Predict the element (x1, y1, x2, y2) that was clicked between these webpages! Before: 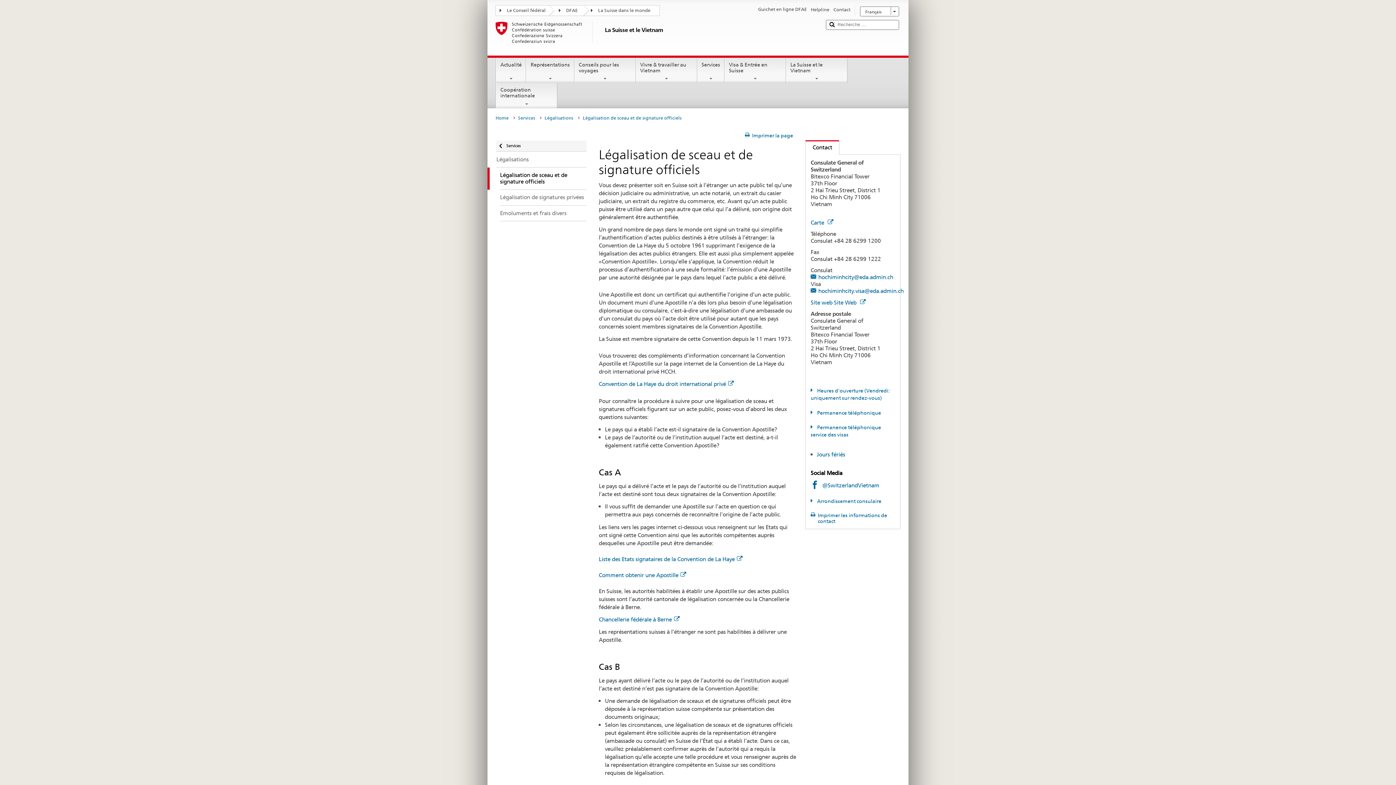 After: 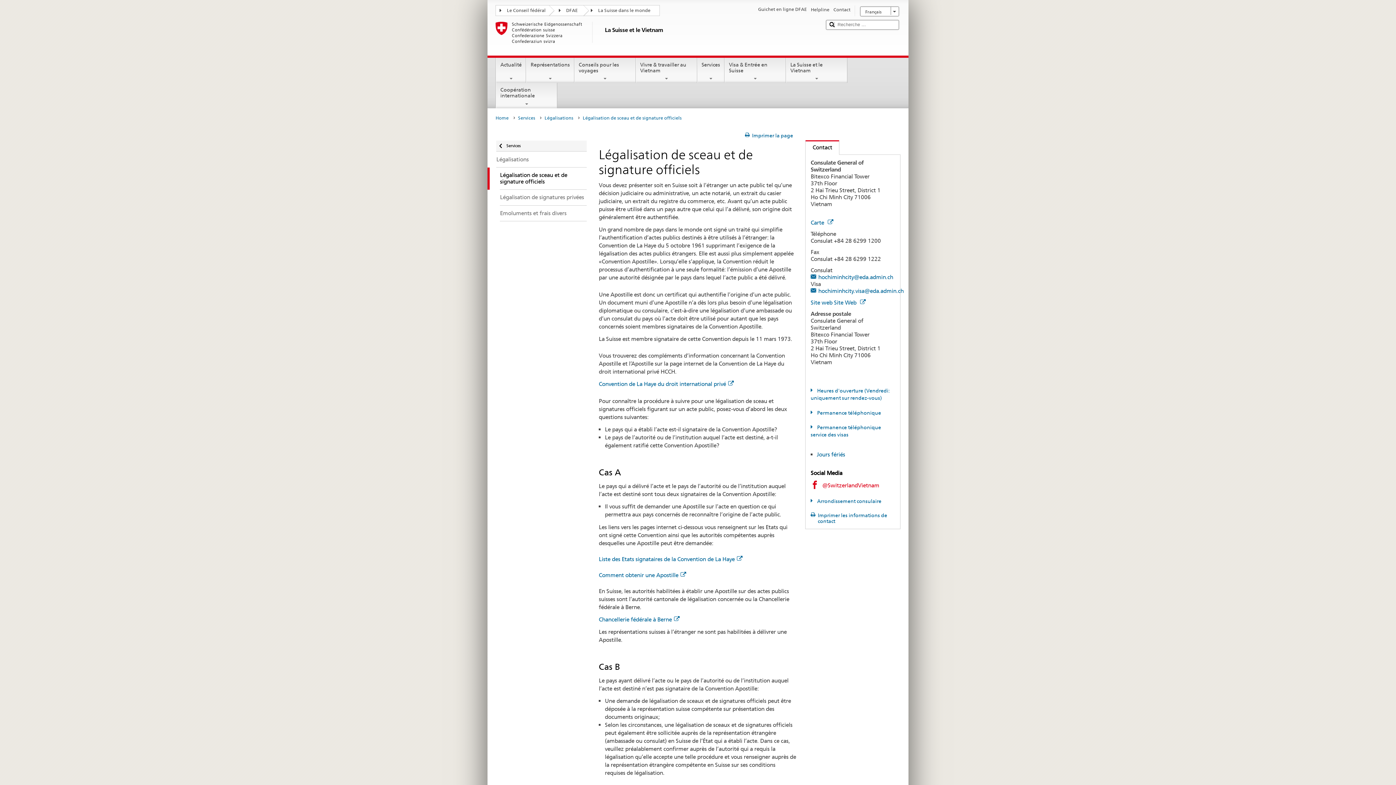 Action: label: @SwitzerlandVietnam bbox: (810, 482, 879, 488)